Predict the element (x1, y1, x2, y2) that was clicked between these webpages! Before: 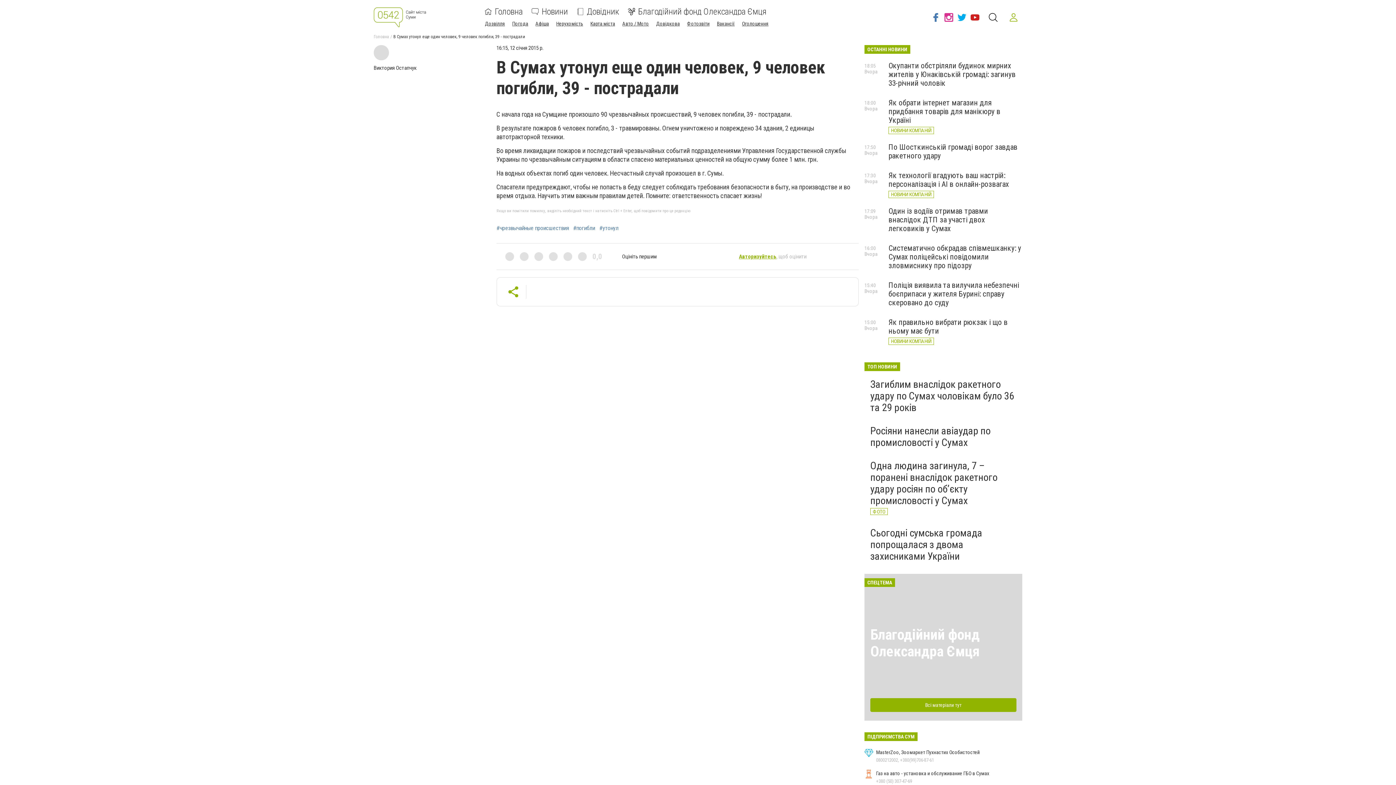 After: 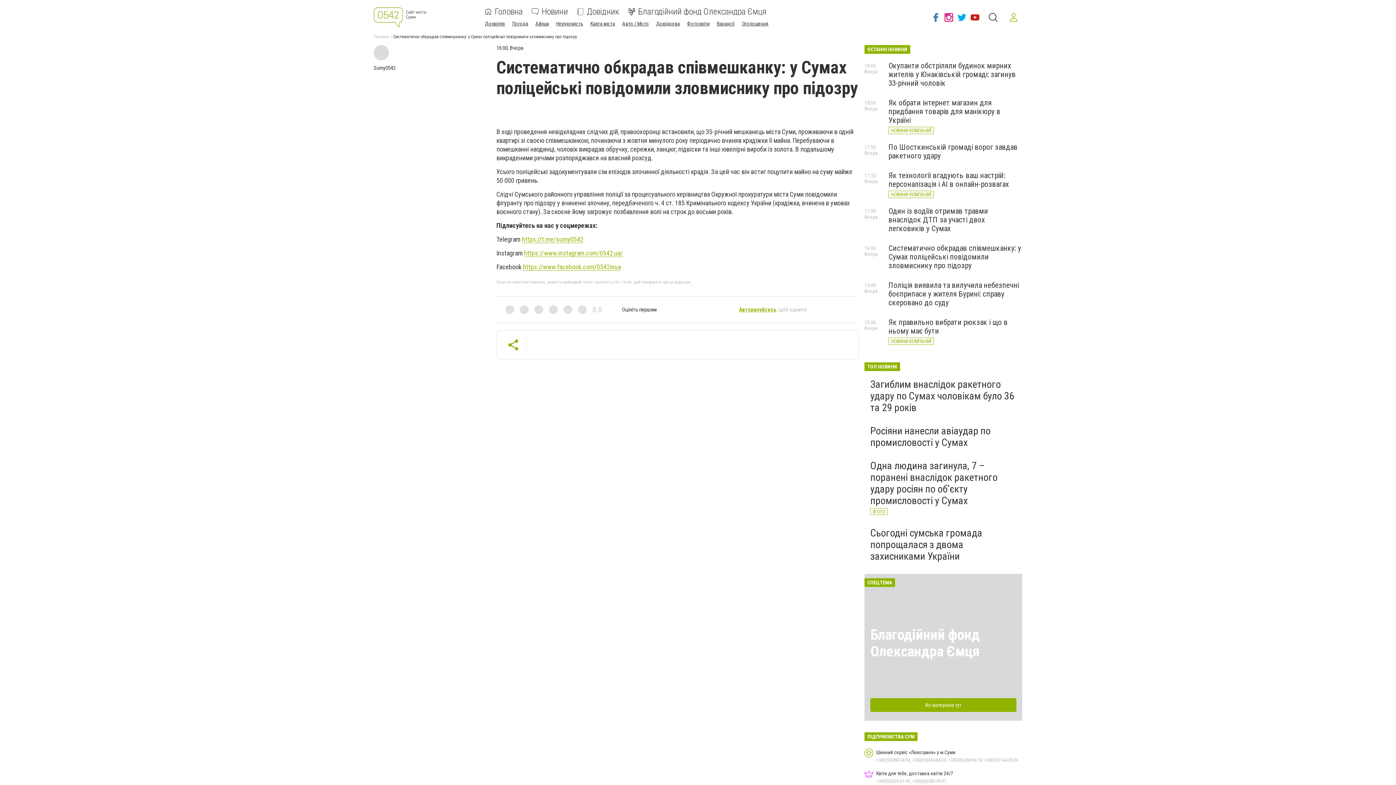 Action: bbox: (888, 244, 1021, 270) label: Систематично обкрадав співмешканку: у Сумах поліцейські повідомили зловмиснику про підозру